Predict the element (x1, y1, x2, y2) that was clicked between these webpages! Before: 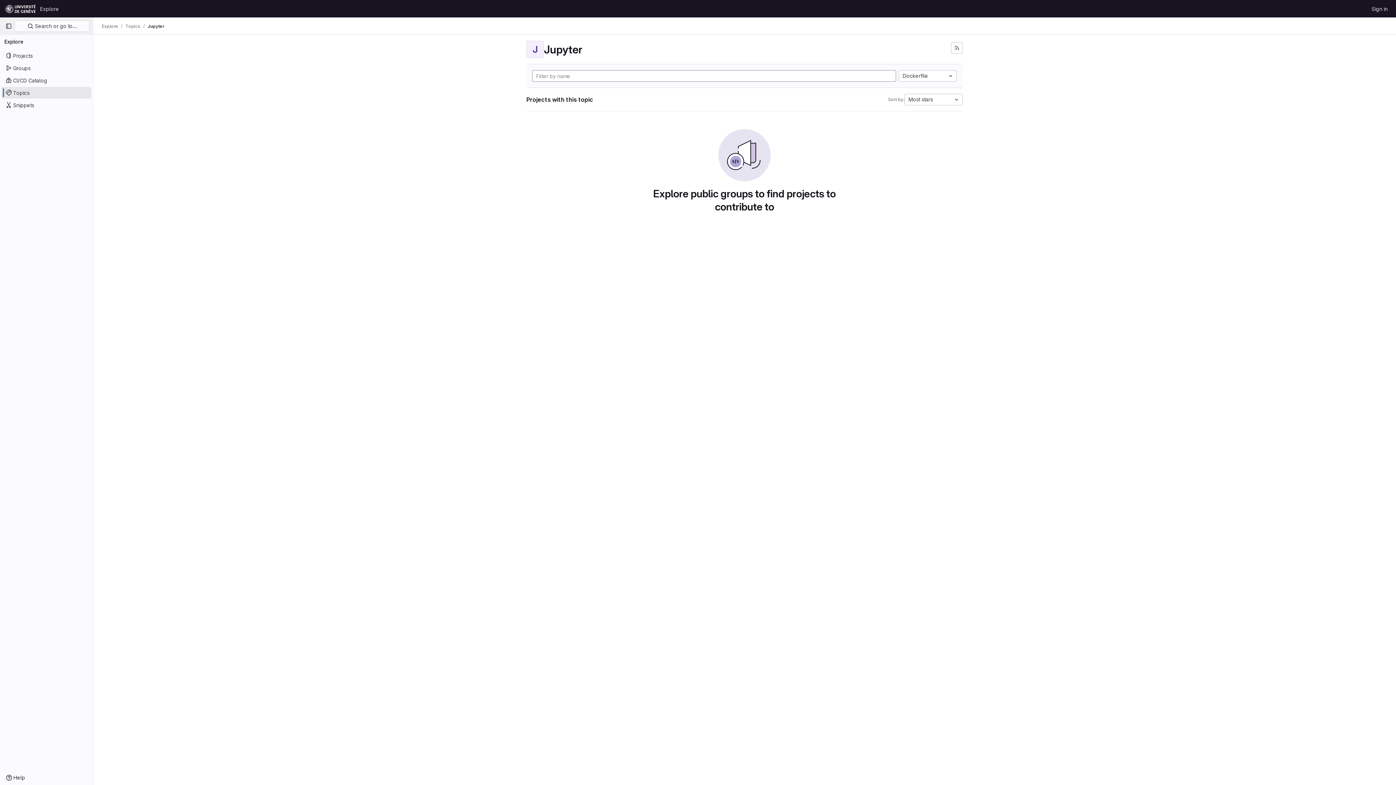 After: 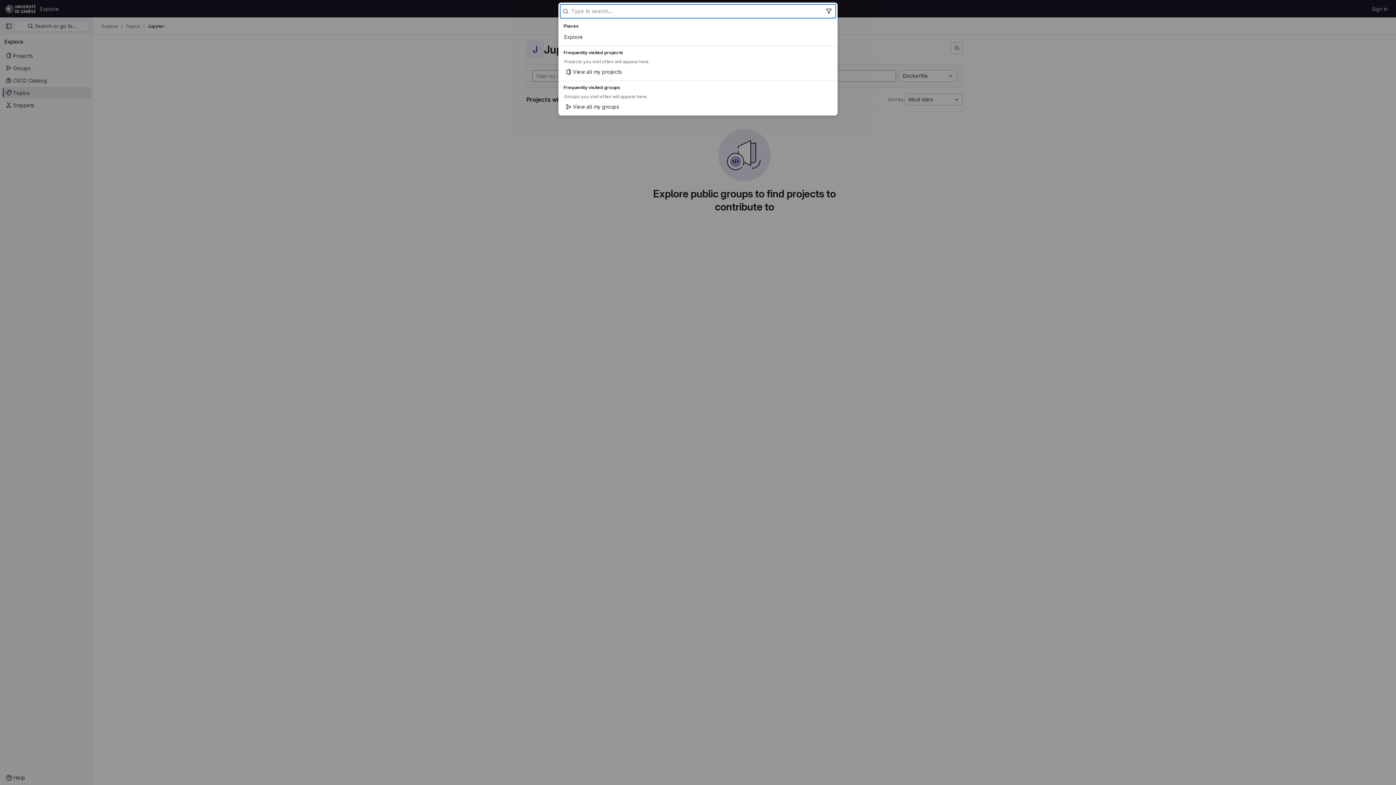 Action: bbox: (14, 20, 89, 32) label:  Search or go to…